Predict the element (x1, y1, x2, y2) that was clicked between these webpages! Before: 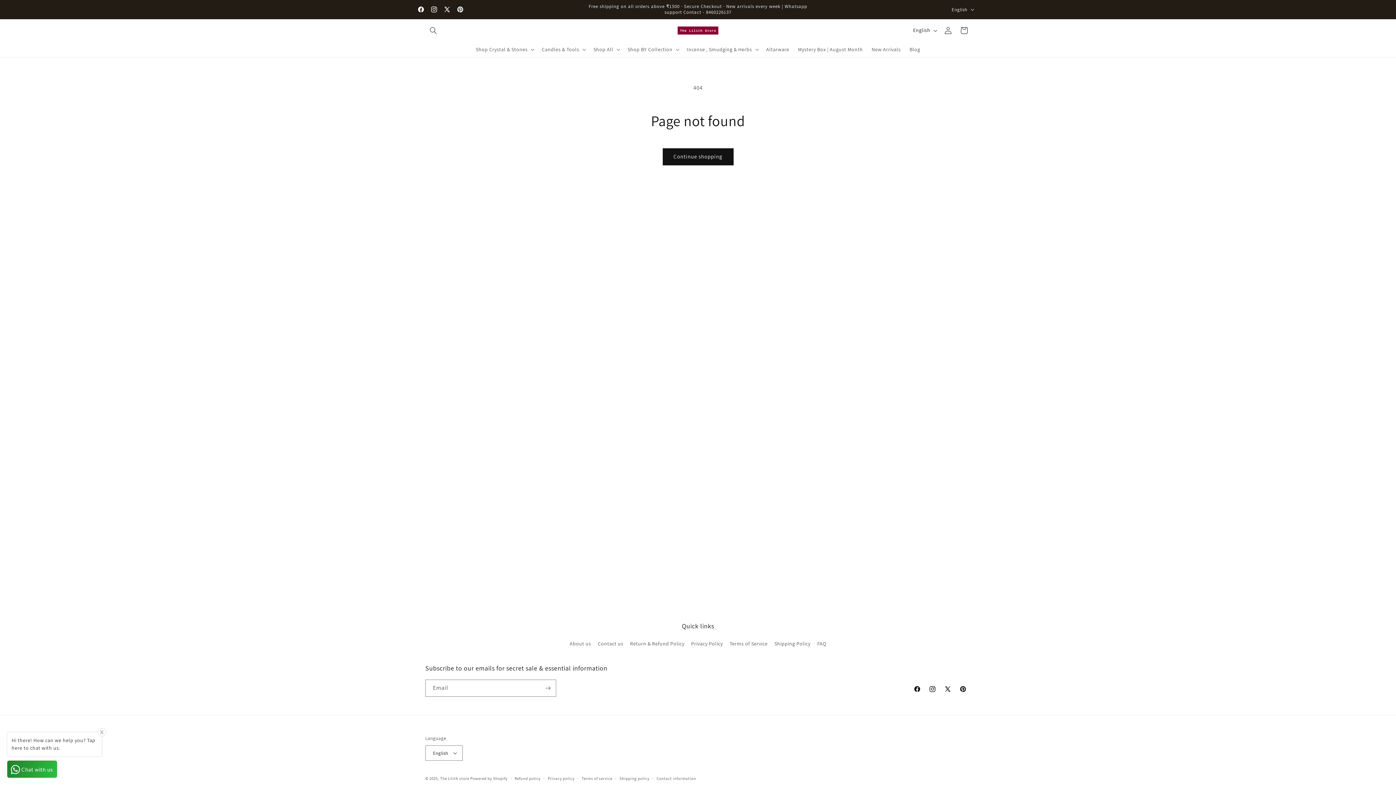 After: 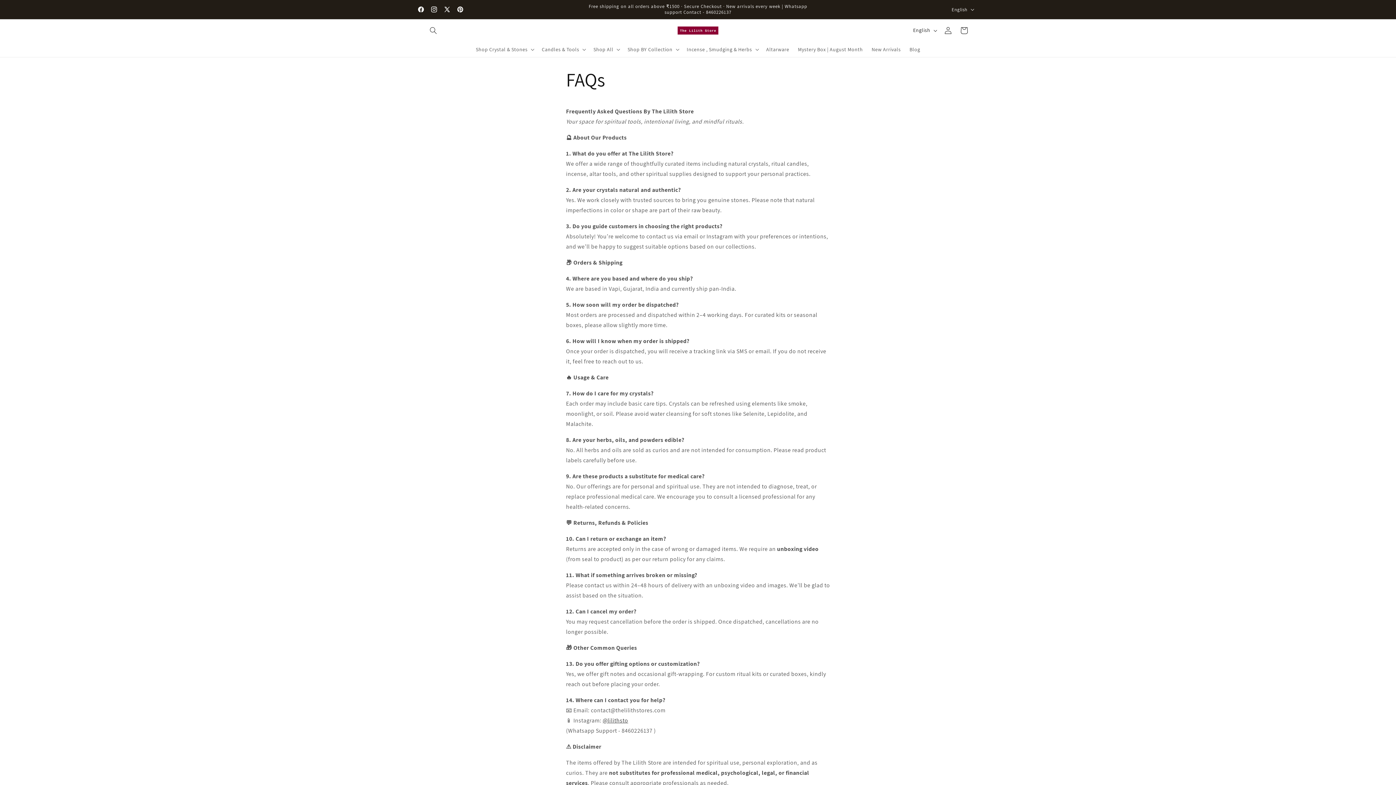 Action: bbox: (817, 637, 826, 650) label: FAQ